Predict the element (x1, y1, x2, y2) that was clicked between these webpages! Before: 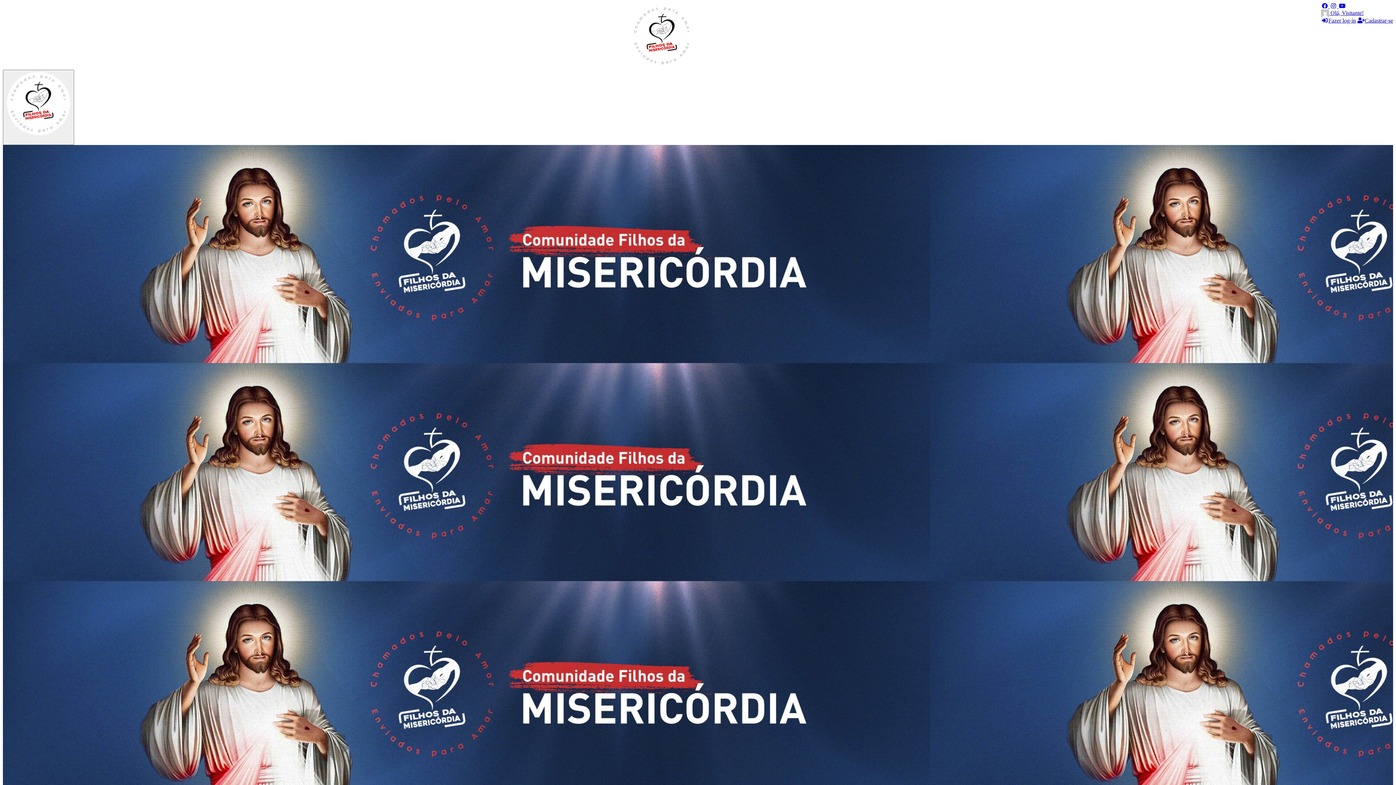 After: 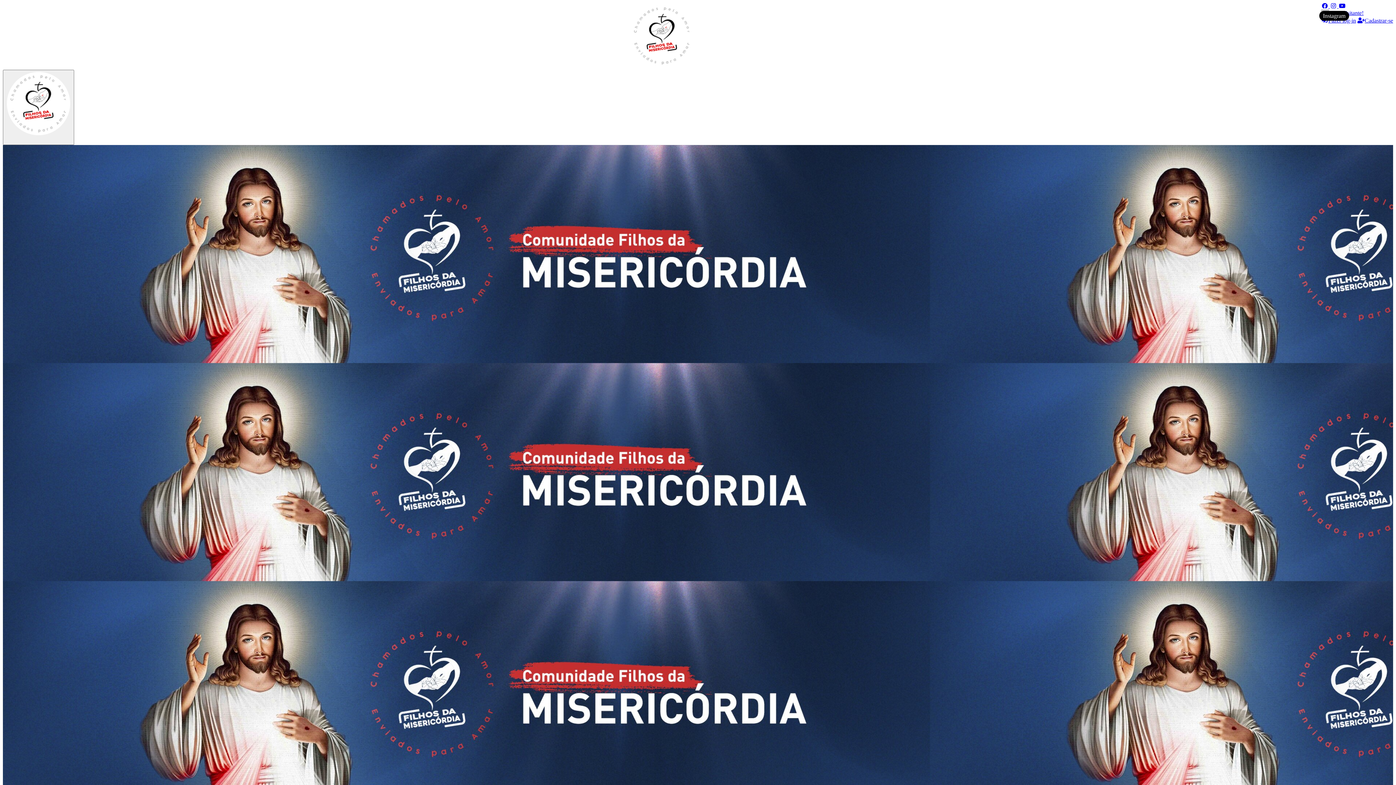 Action: label:   bbox: (1330, 2, 1338, 9)